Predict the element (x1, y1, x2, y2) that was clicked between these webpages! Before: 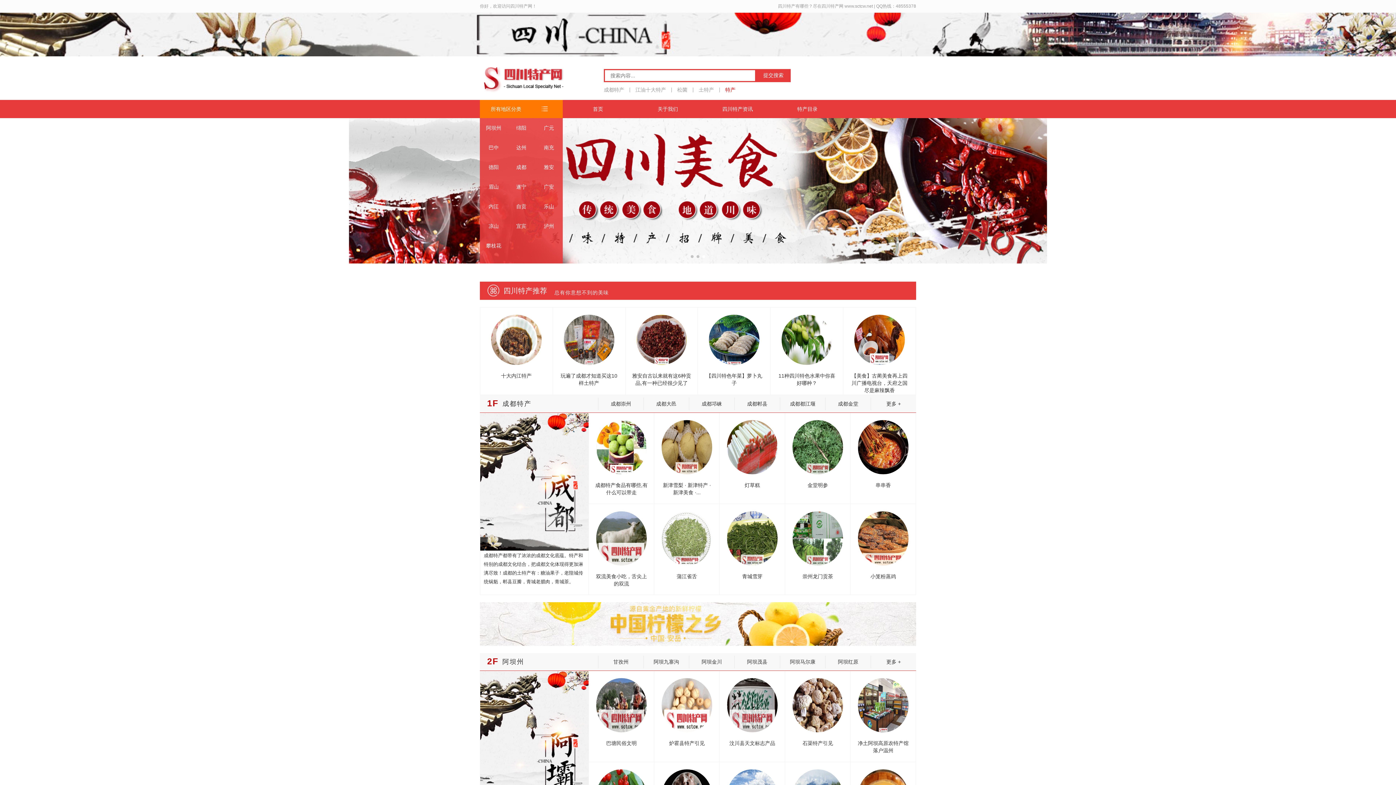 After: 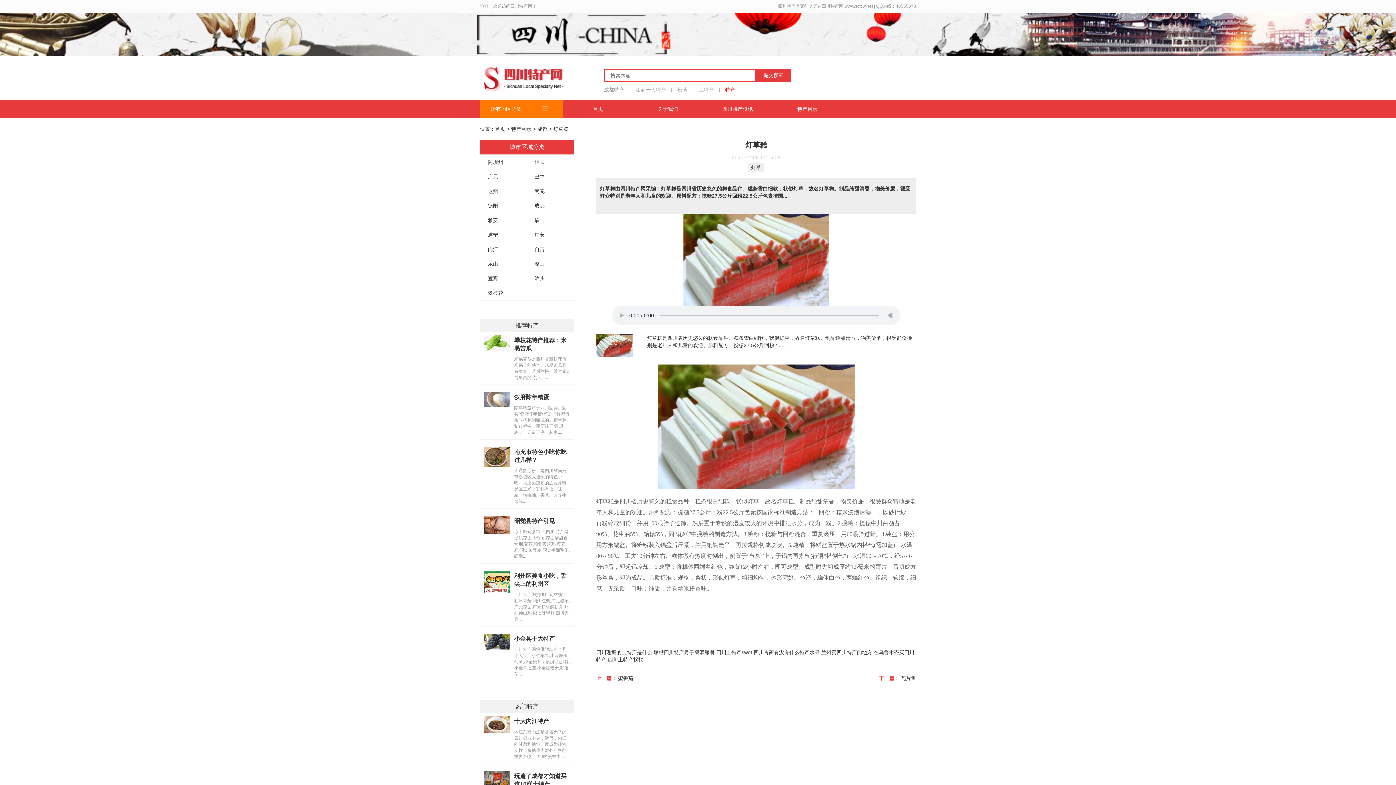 Action: label: 灯草糕 bbox: (720, 413, 785, 489)